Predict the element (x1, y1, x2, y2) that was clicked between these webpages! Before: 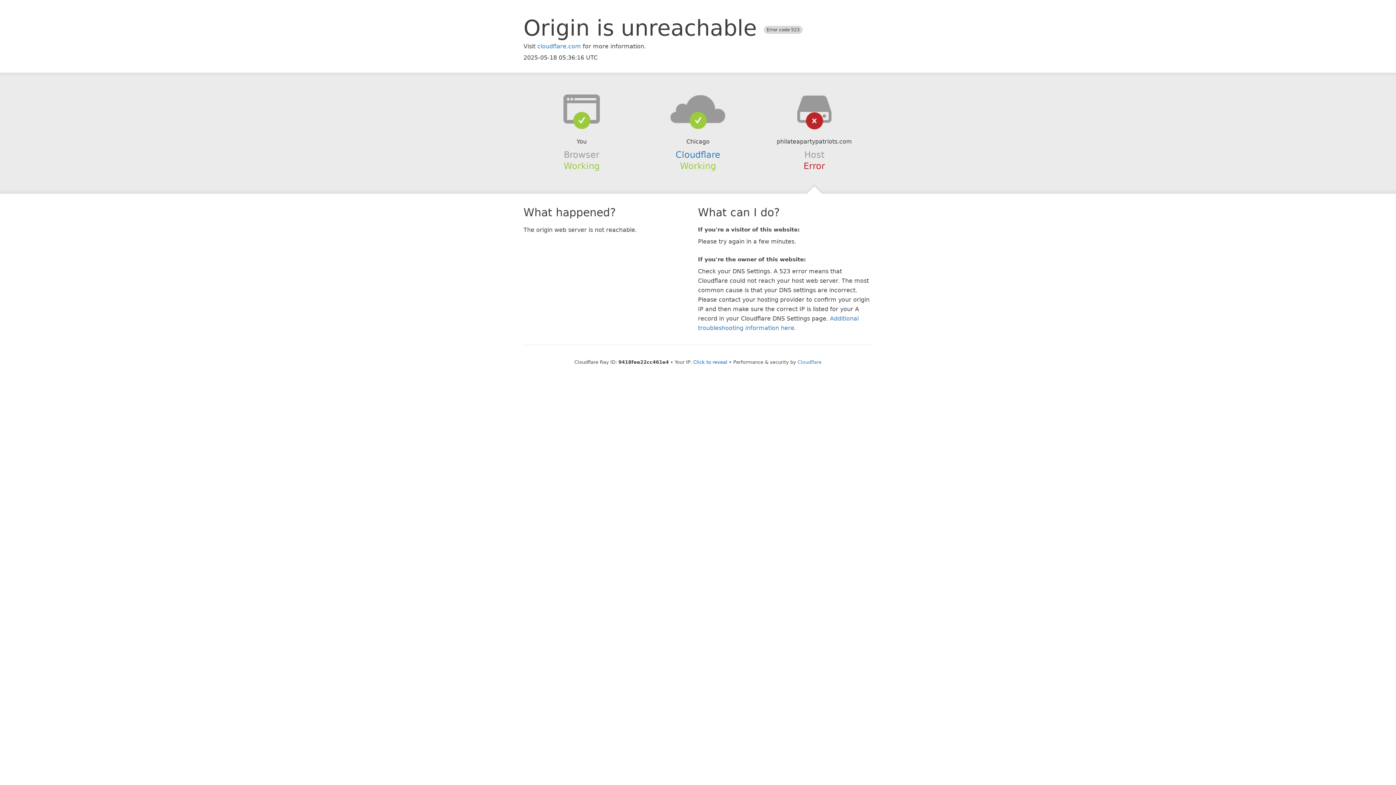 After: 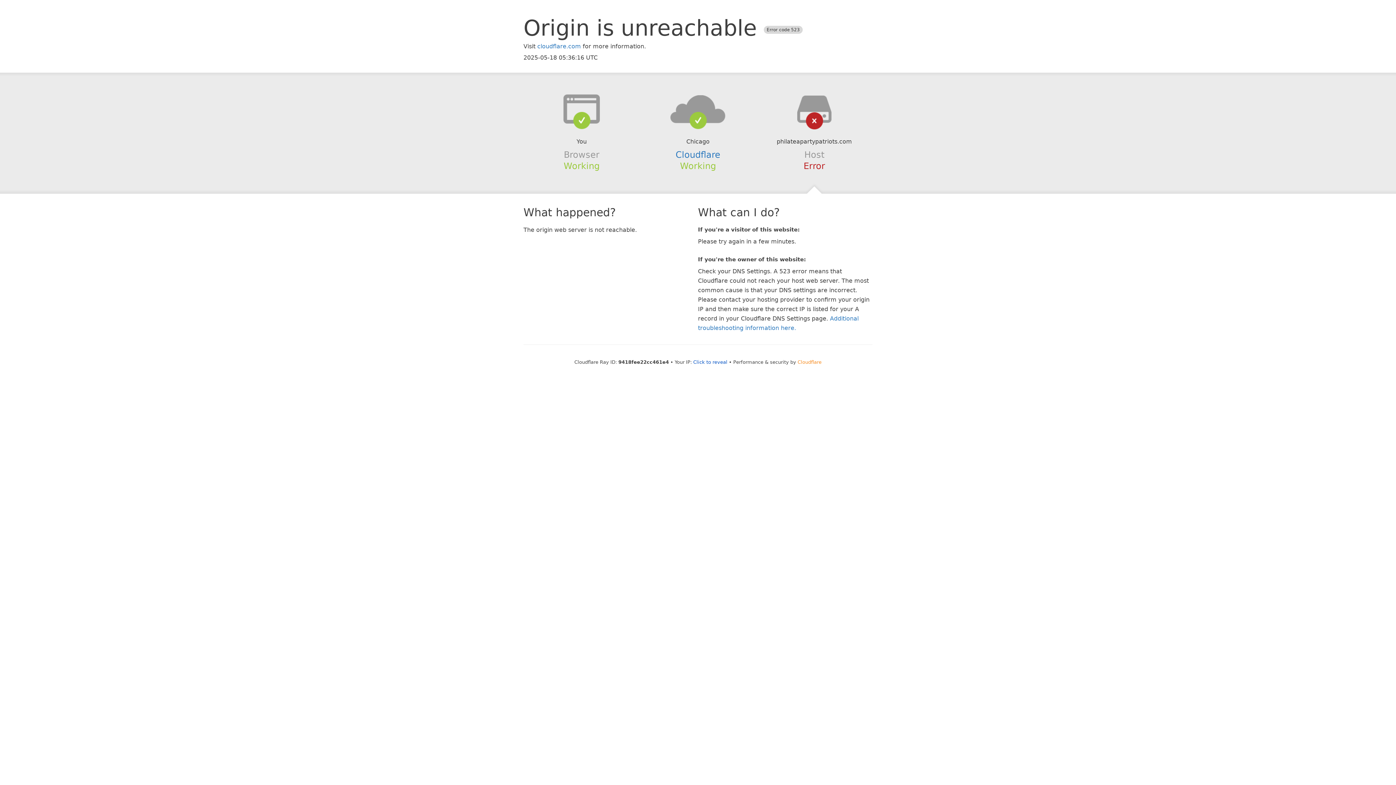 Action: bbox: (797, 359, 821, 364) label: Cloudflare